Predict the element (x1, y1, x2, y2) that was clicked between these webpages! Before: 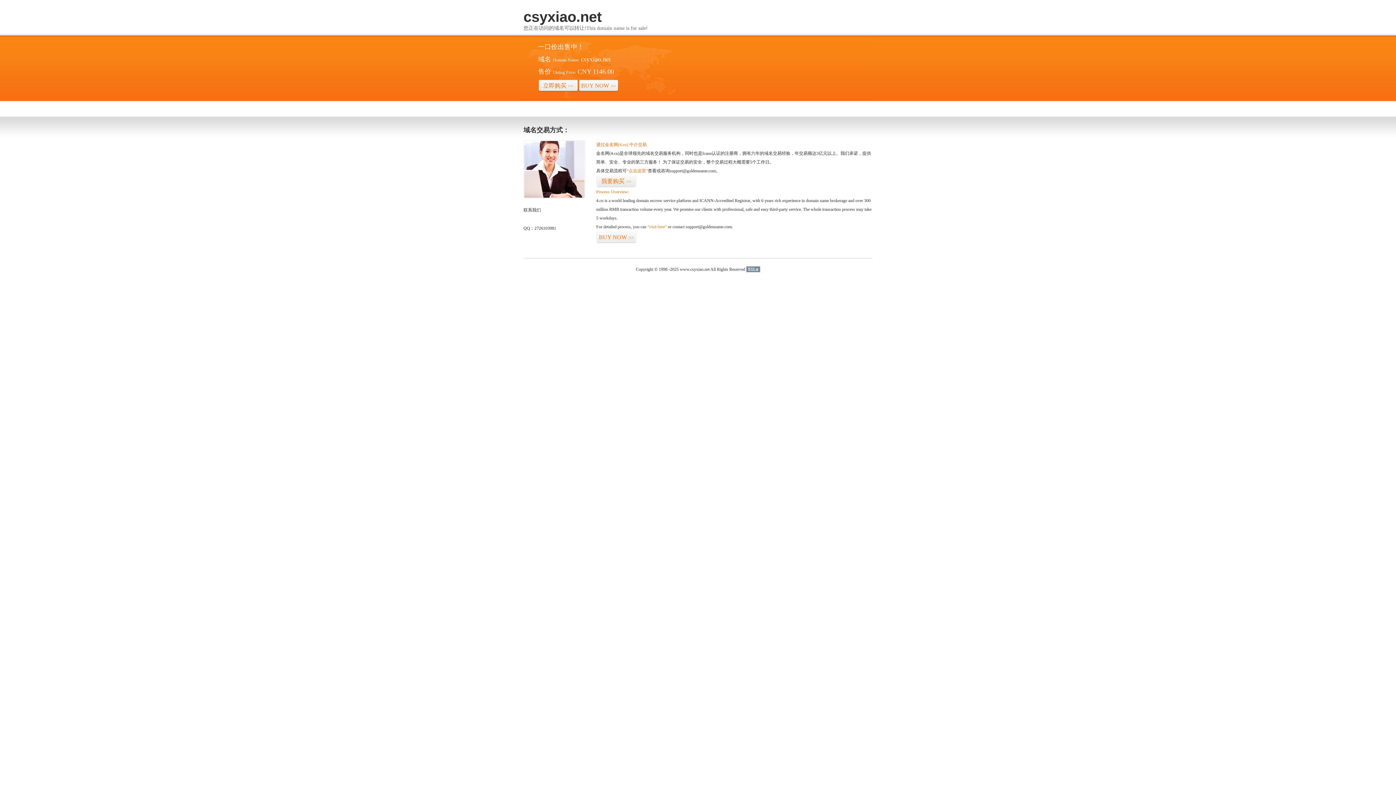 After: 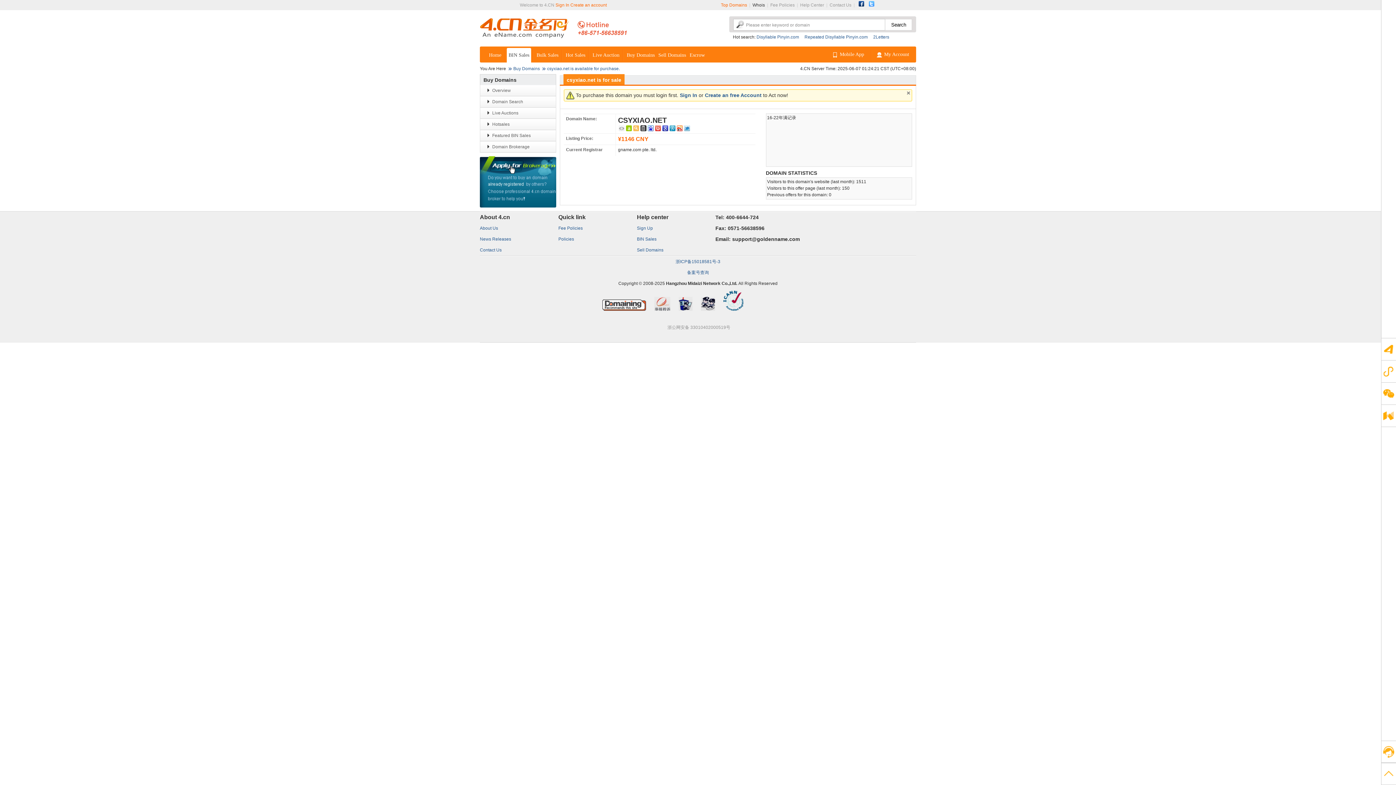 Action: bbox: (596, 175, 636, 187) label: 我要购买>>